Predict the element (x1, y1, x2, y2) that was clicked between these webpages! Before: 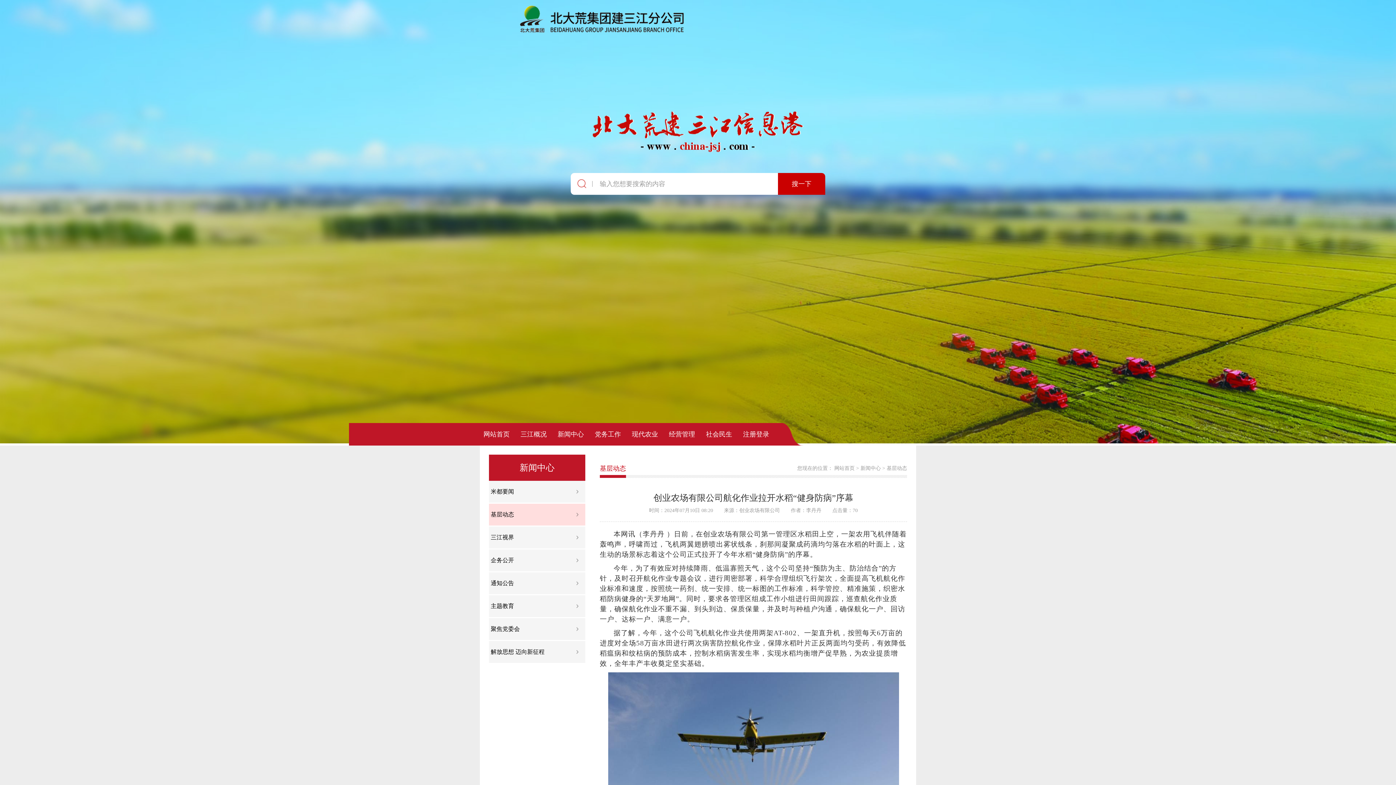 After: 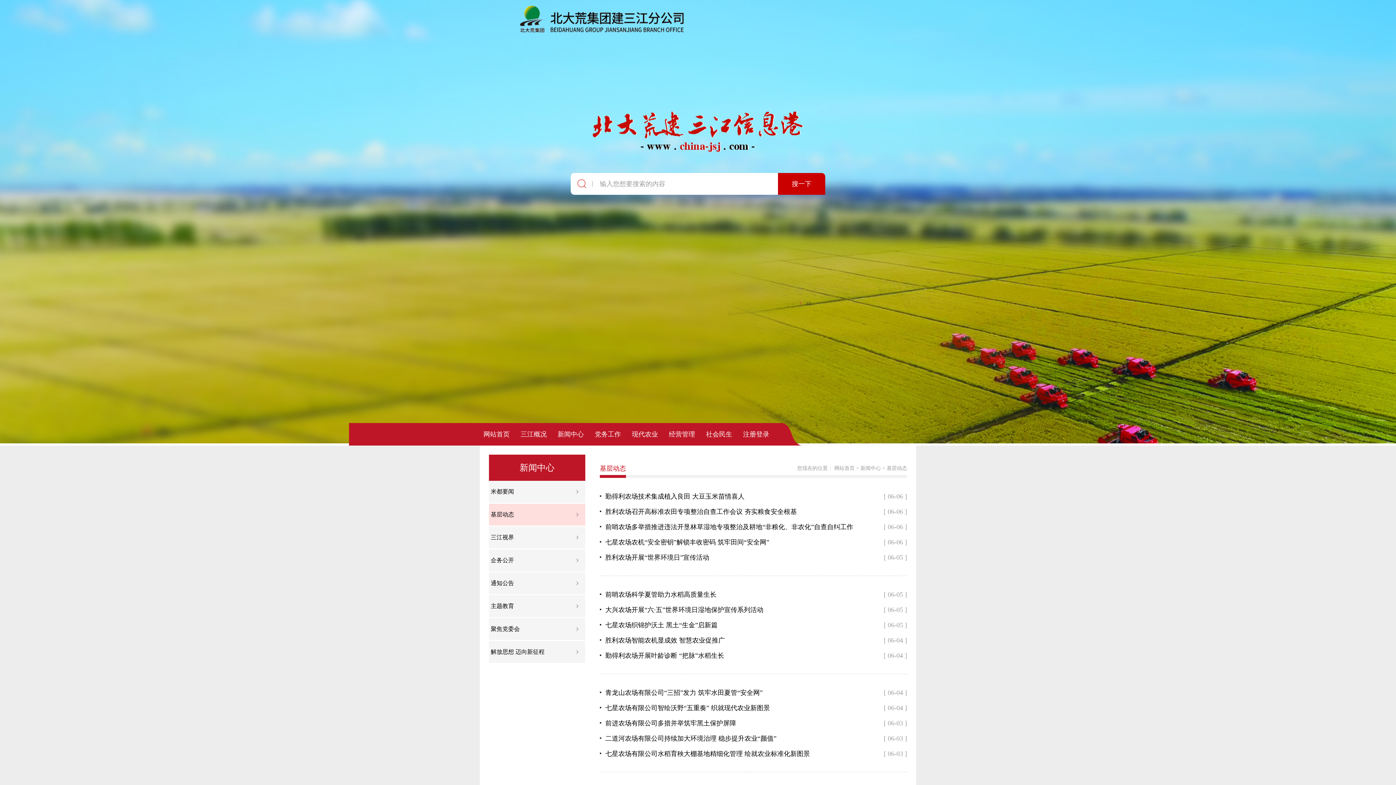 Action: label: 基层动态 bbox: (489, 504, 585, 525)